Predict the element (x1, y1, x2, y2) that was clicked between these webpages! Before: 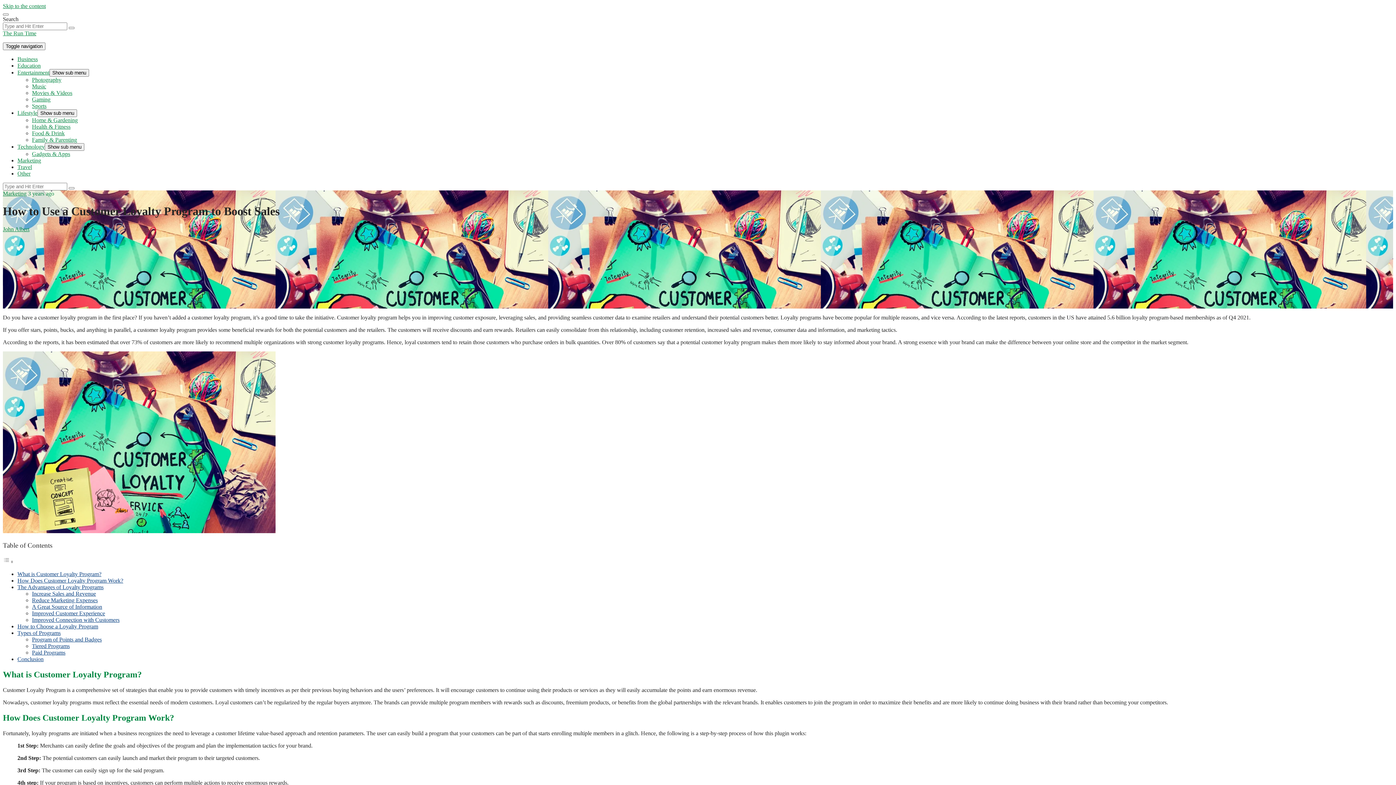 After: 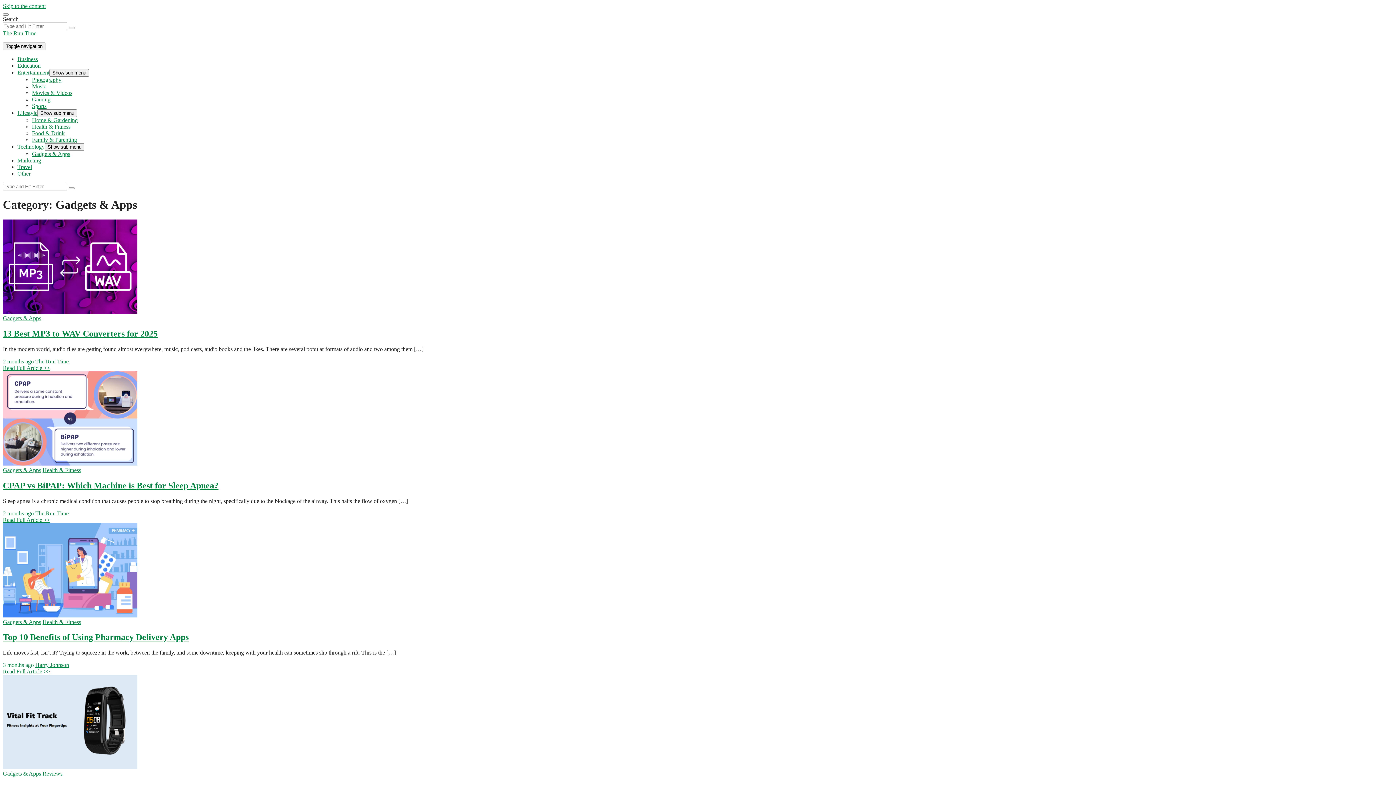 Action: bbox: (32, 150, 70, 157) label: Gadgets & Apps